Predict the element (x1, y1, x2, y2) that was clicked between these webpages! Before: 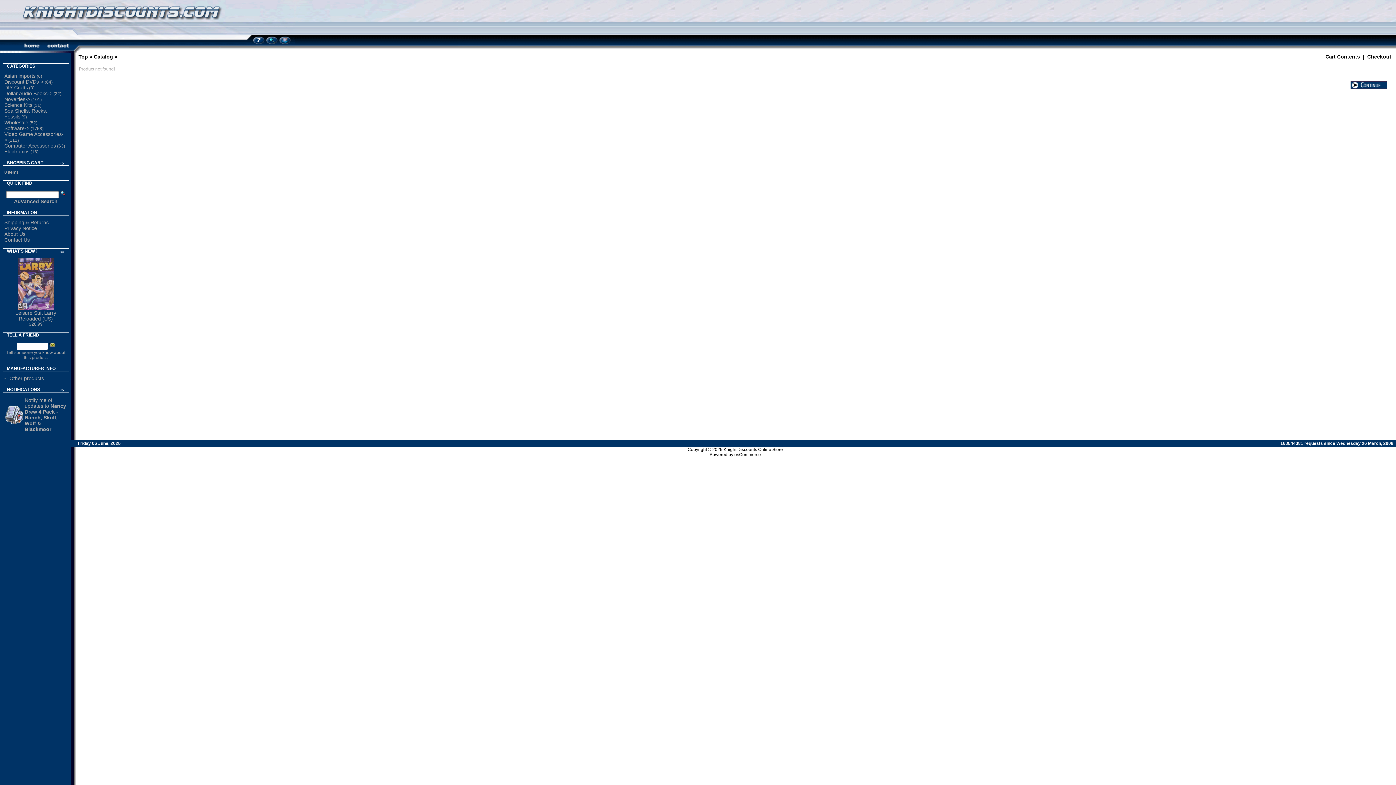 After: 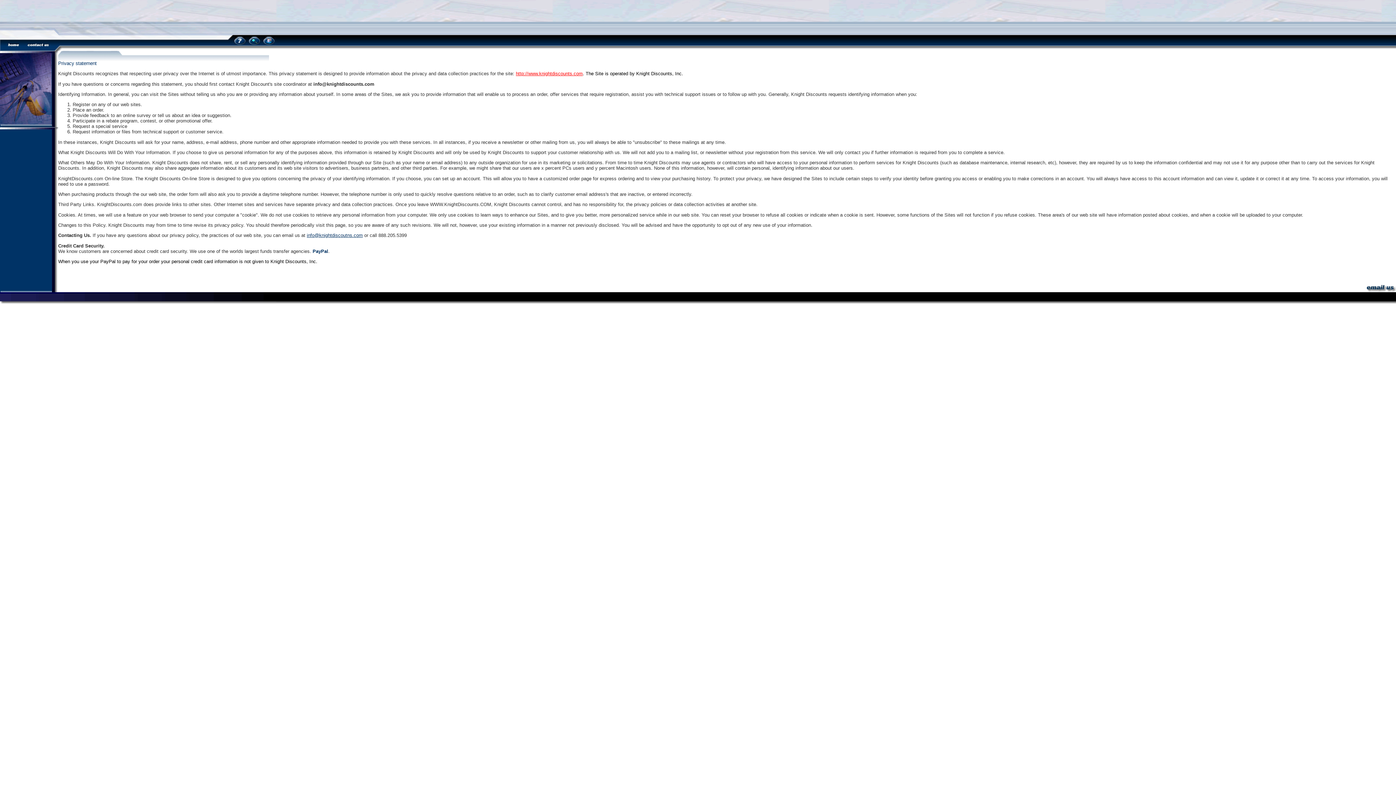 Action: label: Privacy Notice bbox: (4, 225, 37, 231)